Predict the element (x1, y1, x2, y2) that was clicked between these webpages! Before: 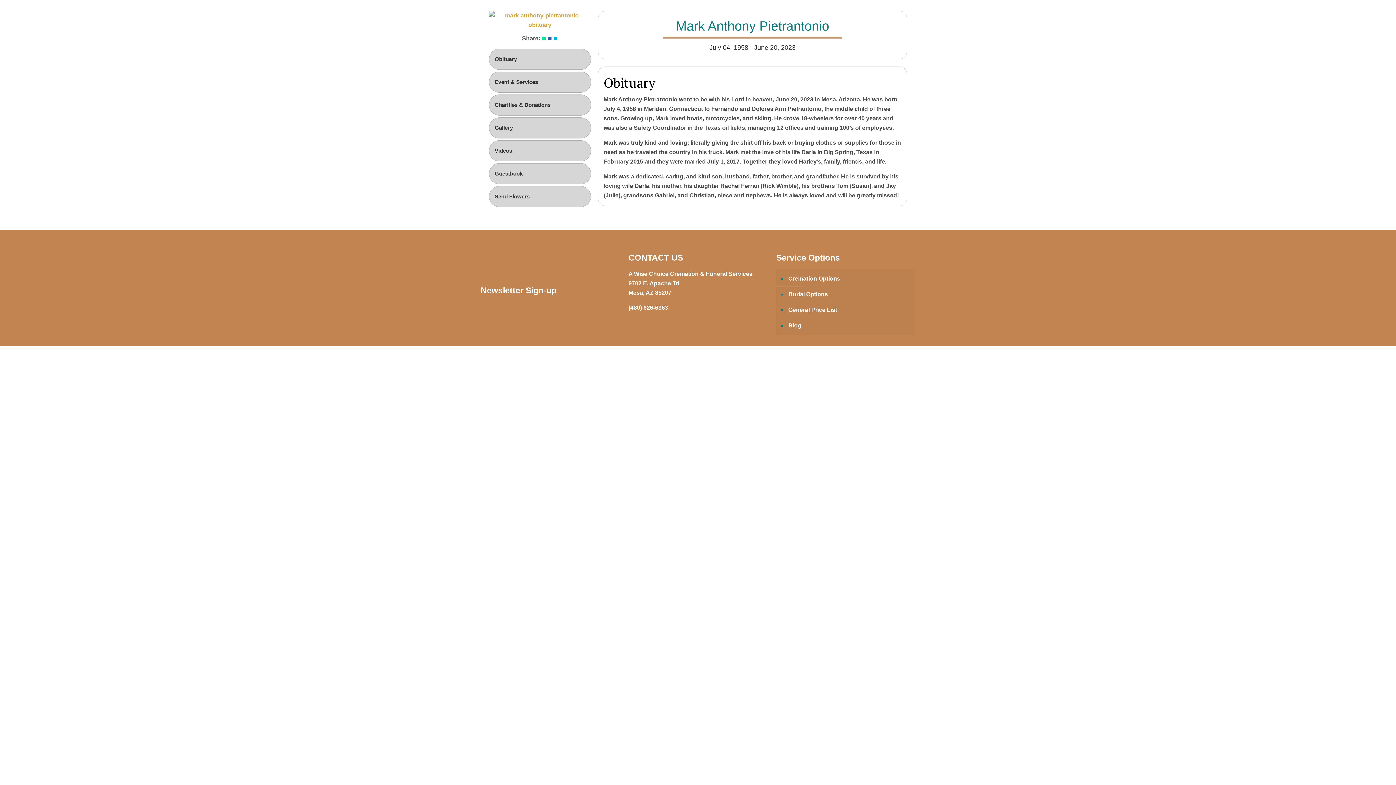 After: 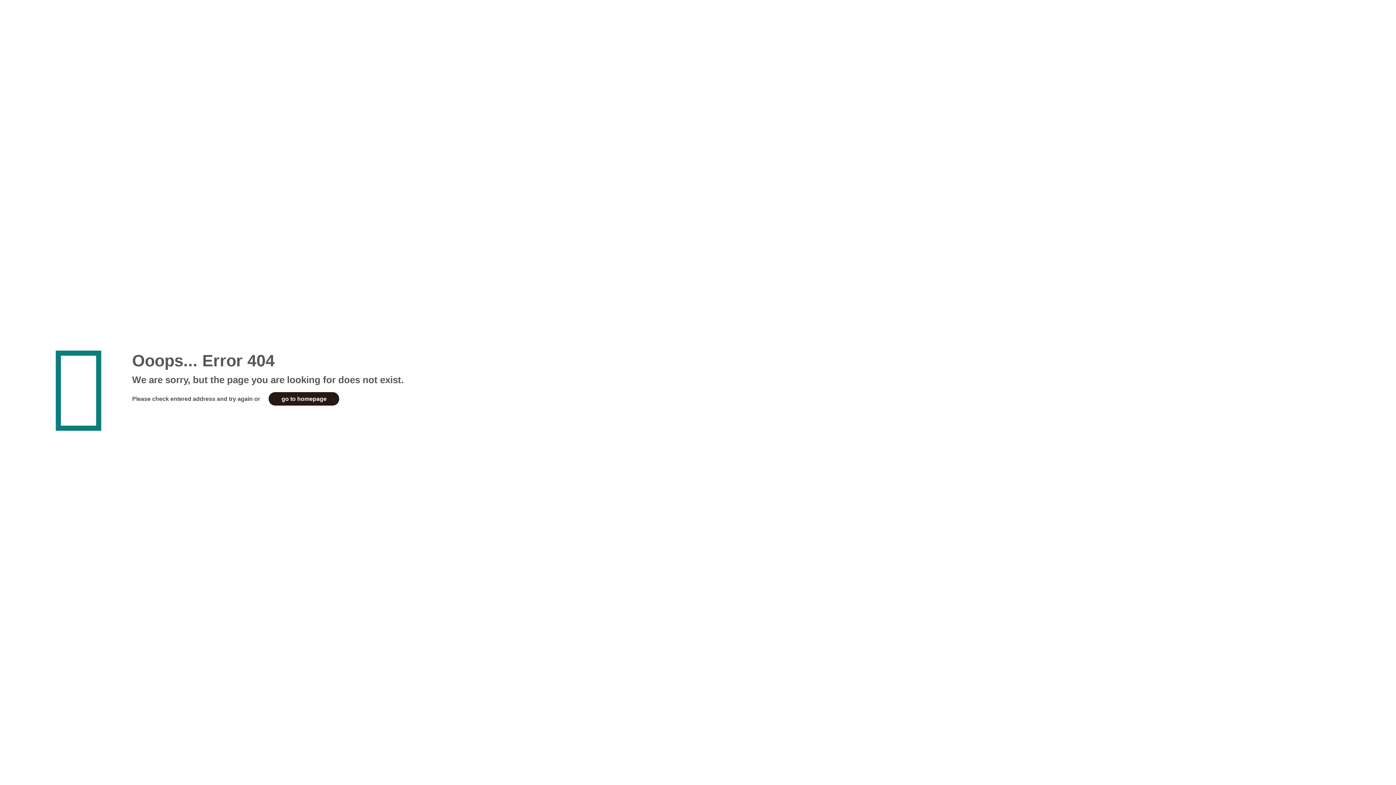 Action: bbox: (488, 21, 591, 28)